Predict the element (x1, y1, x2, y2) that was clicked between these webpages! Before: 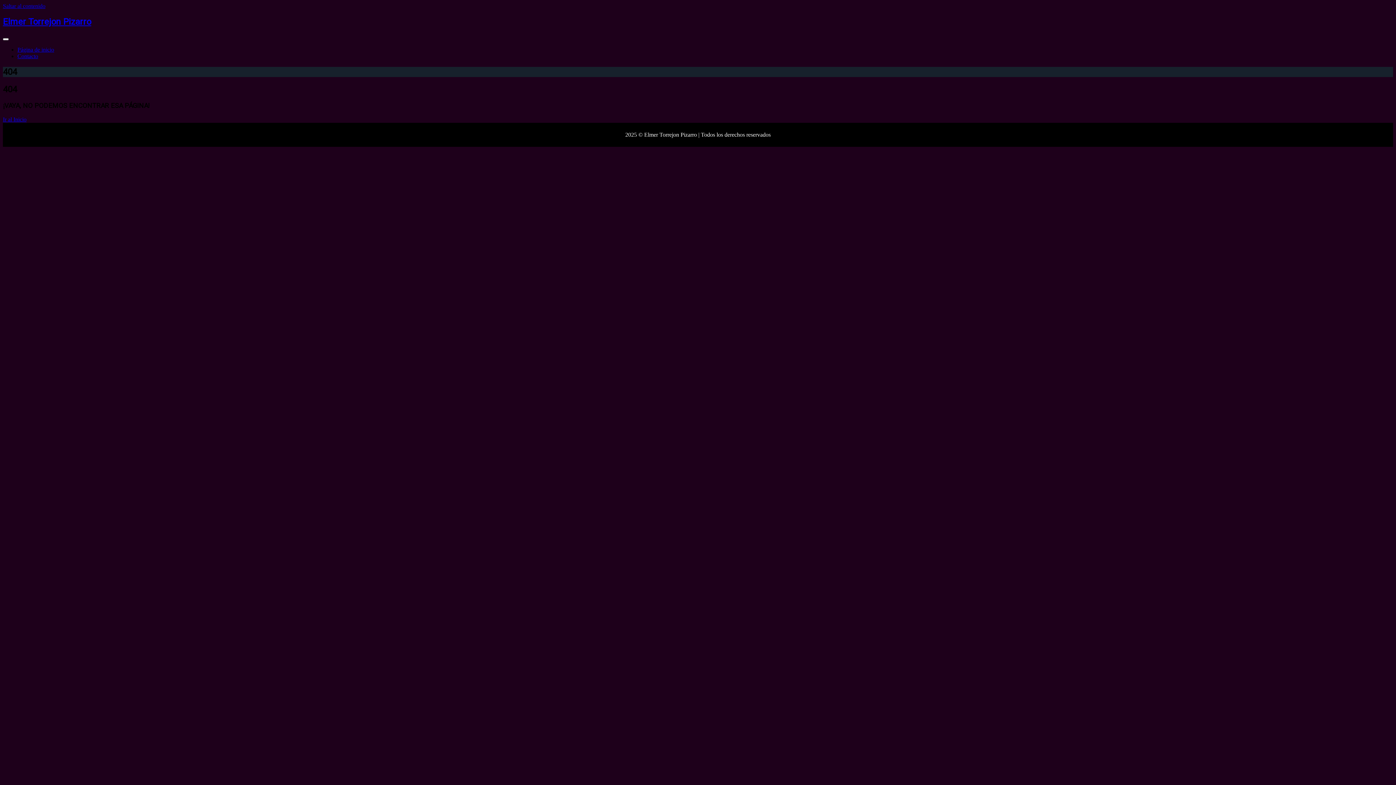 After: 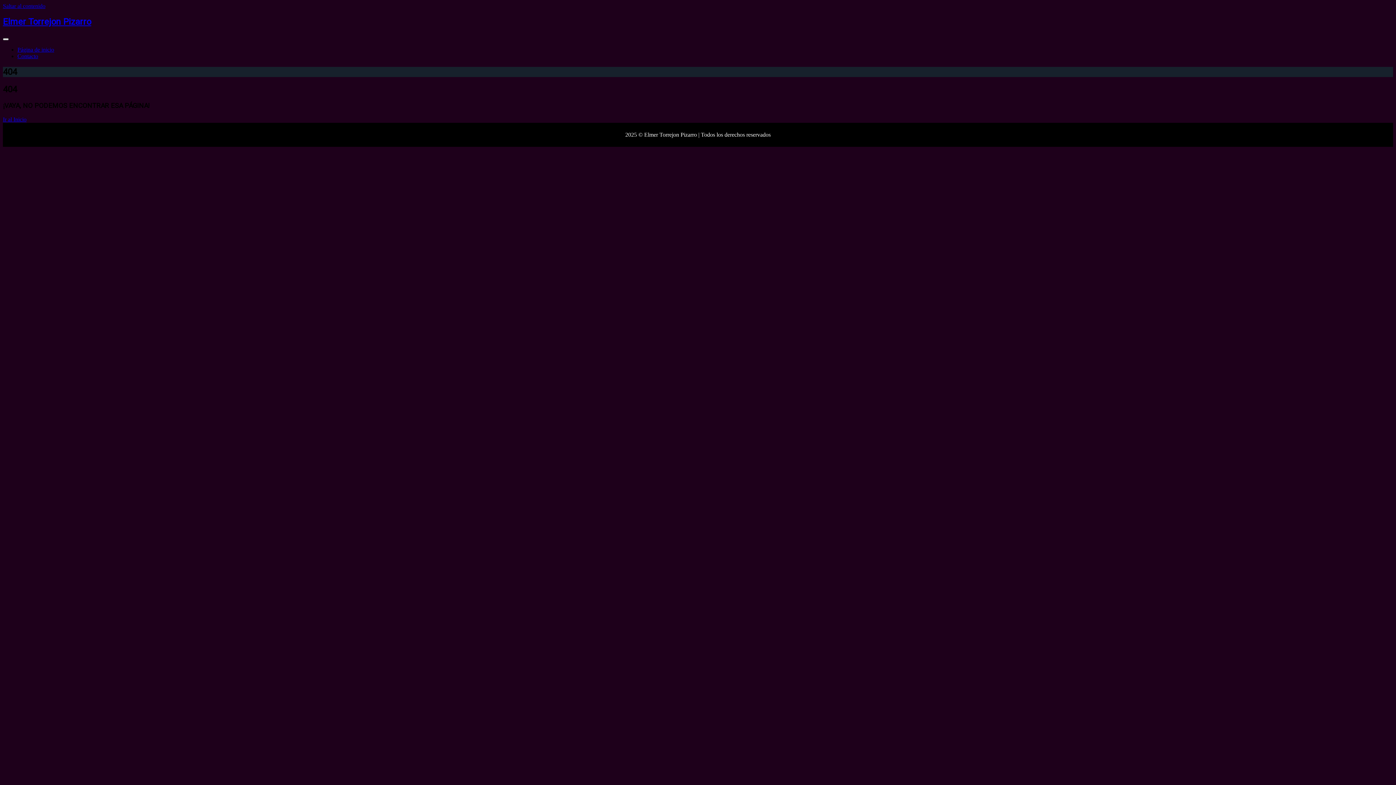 Action: label: Toggle navigation bbox: (2, 38, 8, 40)